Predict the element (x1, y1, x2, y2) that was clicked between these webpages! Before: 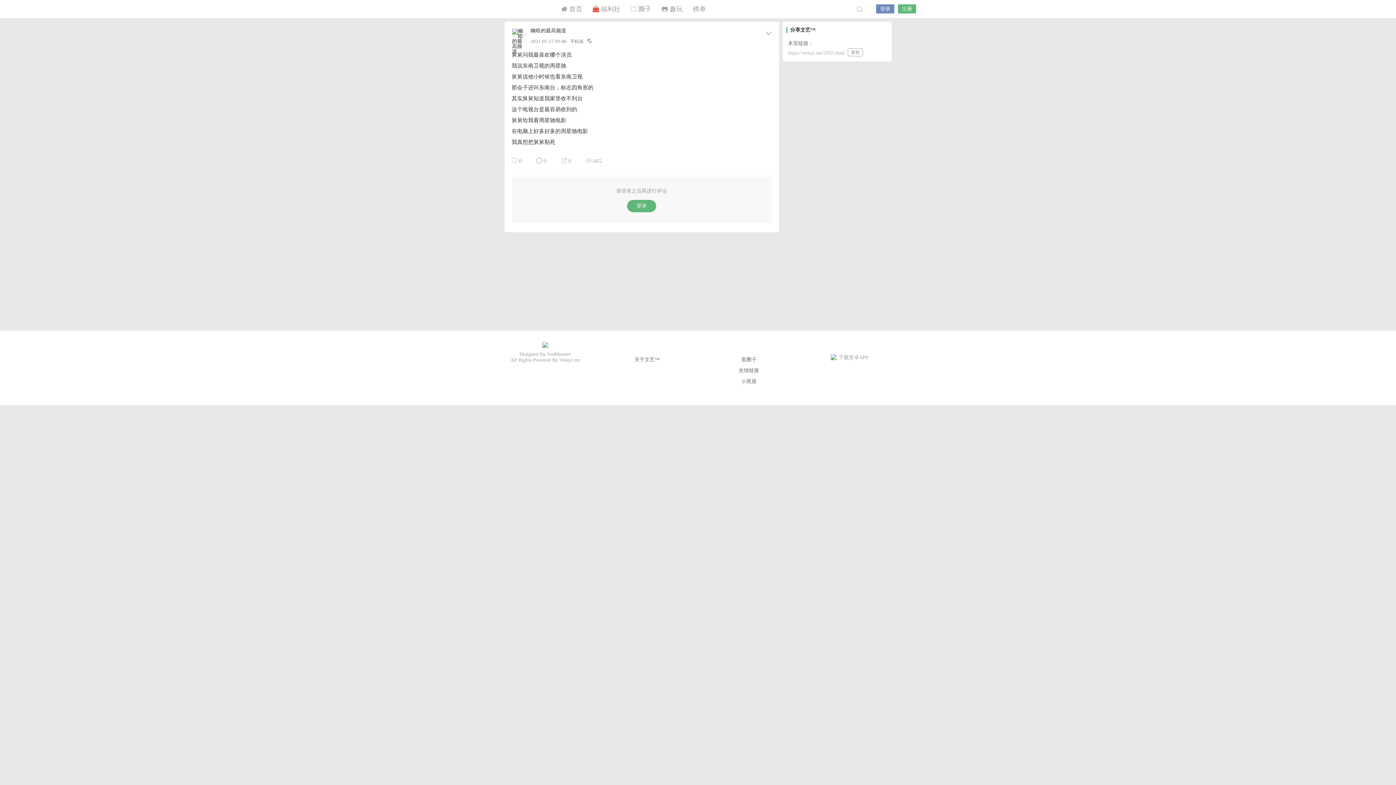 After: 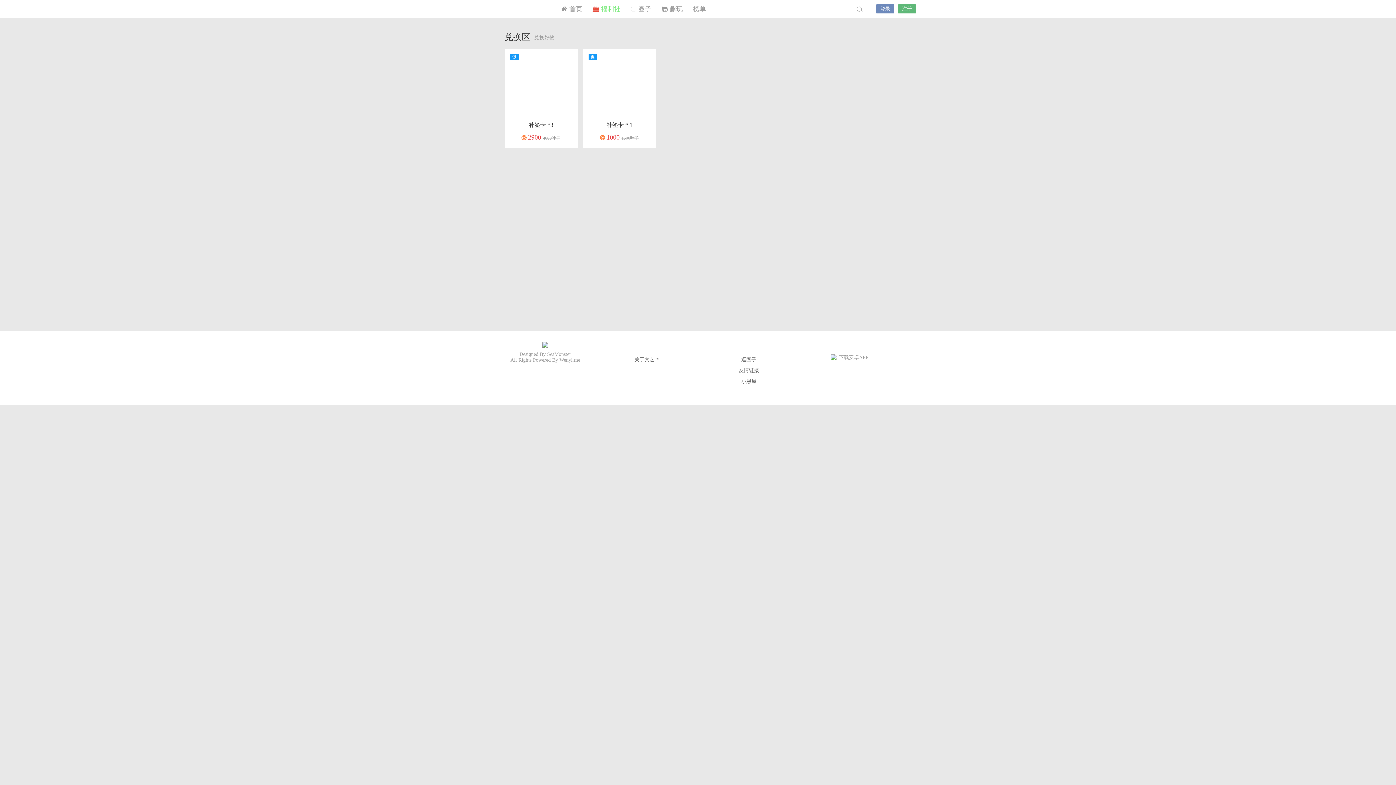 Action: label:  福利社 bbox: (587, 0, 625, 18)